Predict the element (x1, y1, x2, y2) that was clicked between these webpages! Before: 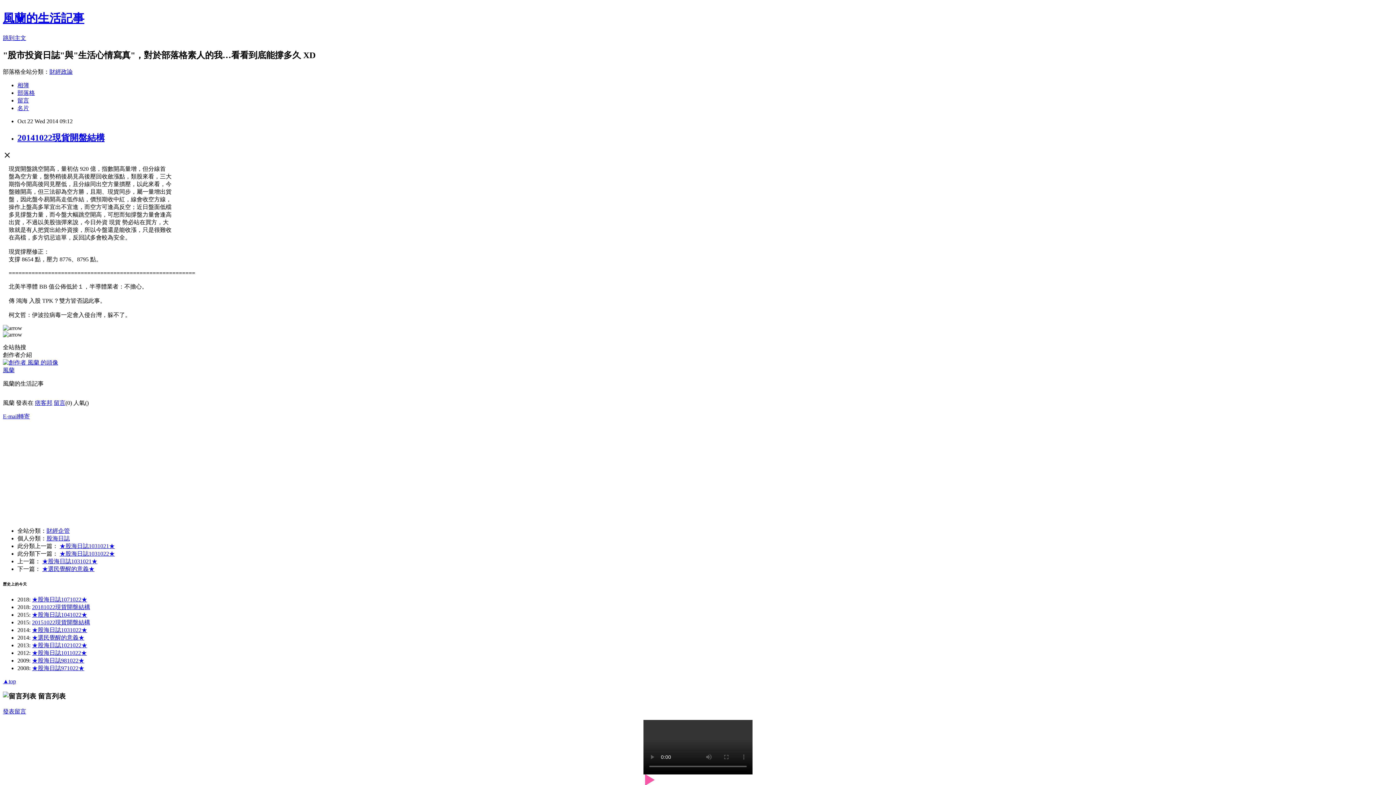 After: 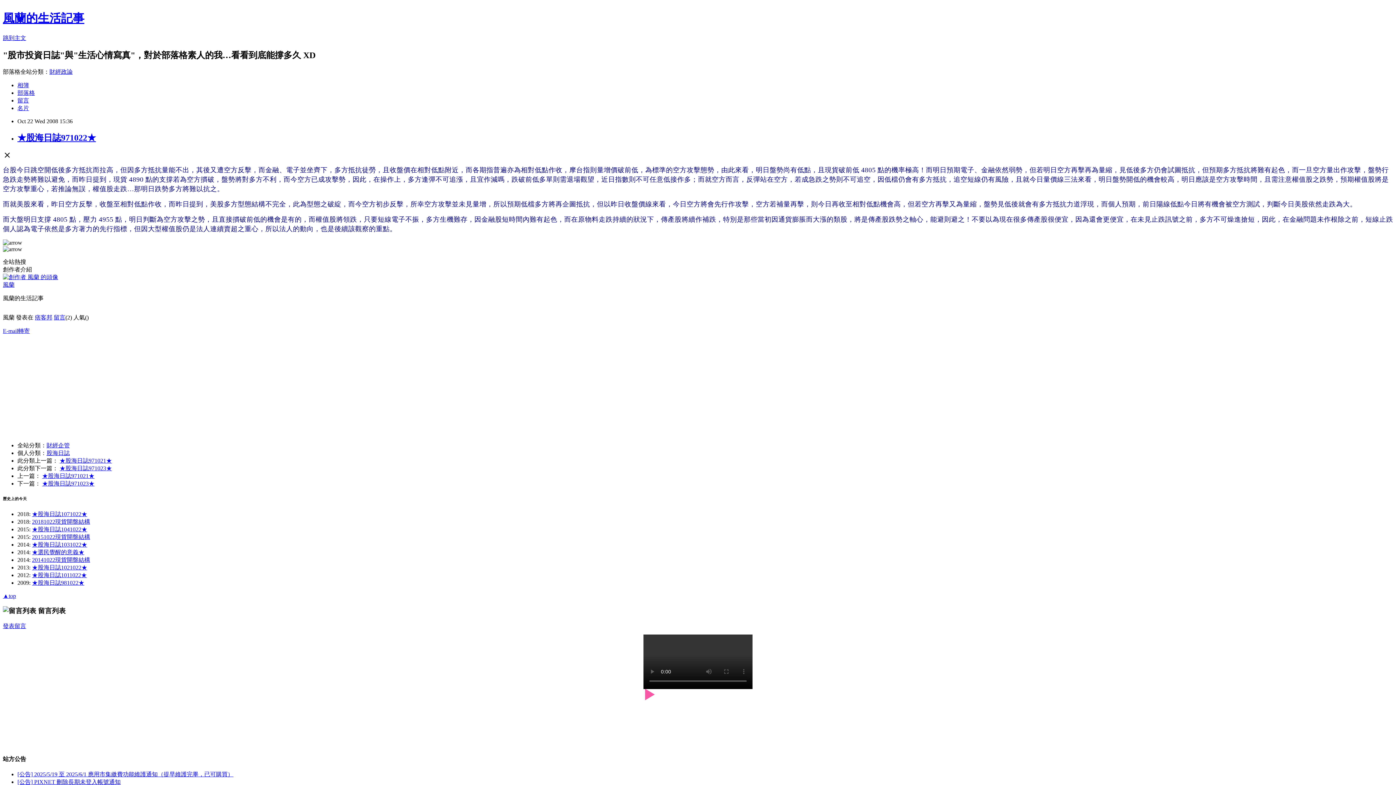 Action: bbox: (32, 665, 84, 671) label: ★股海日誌971022★